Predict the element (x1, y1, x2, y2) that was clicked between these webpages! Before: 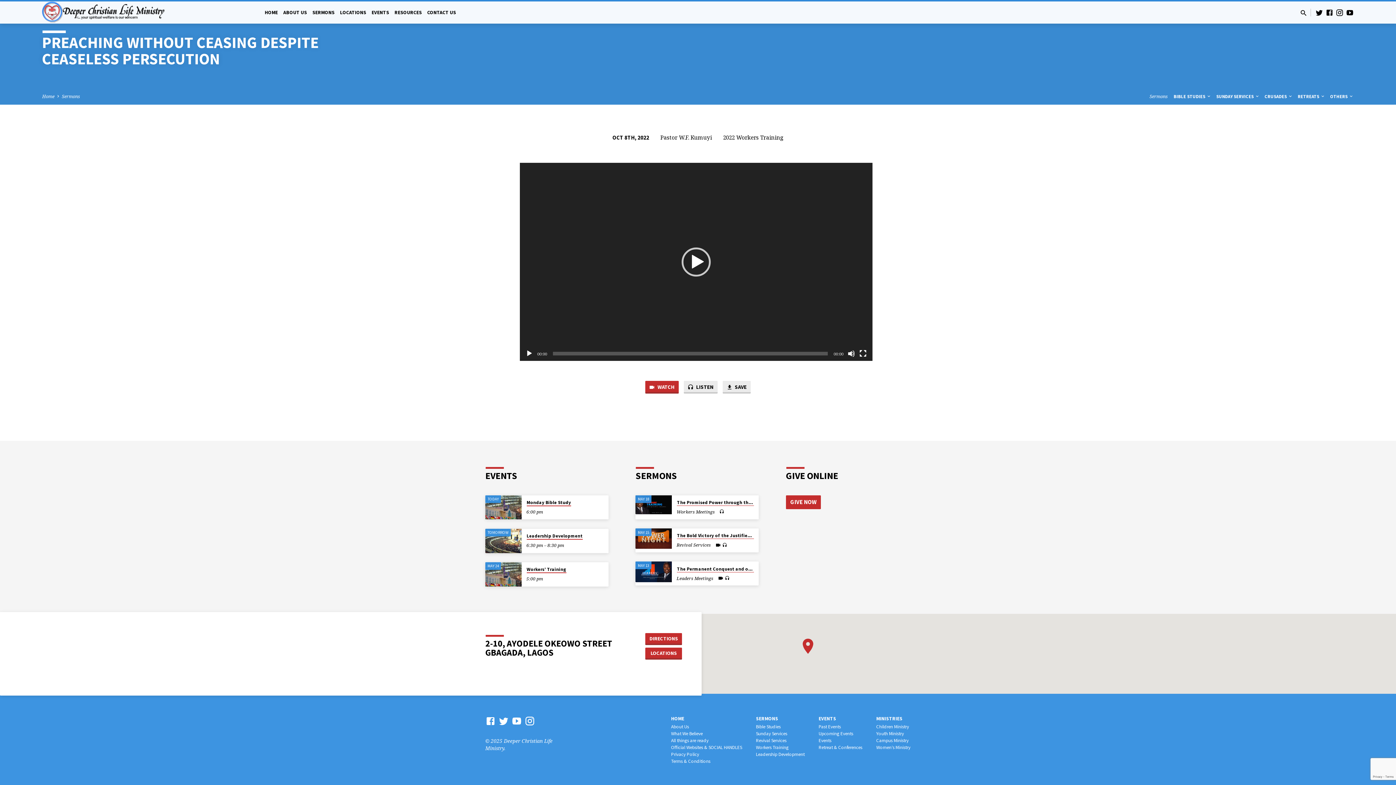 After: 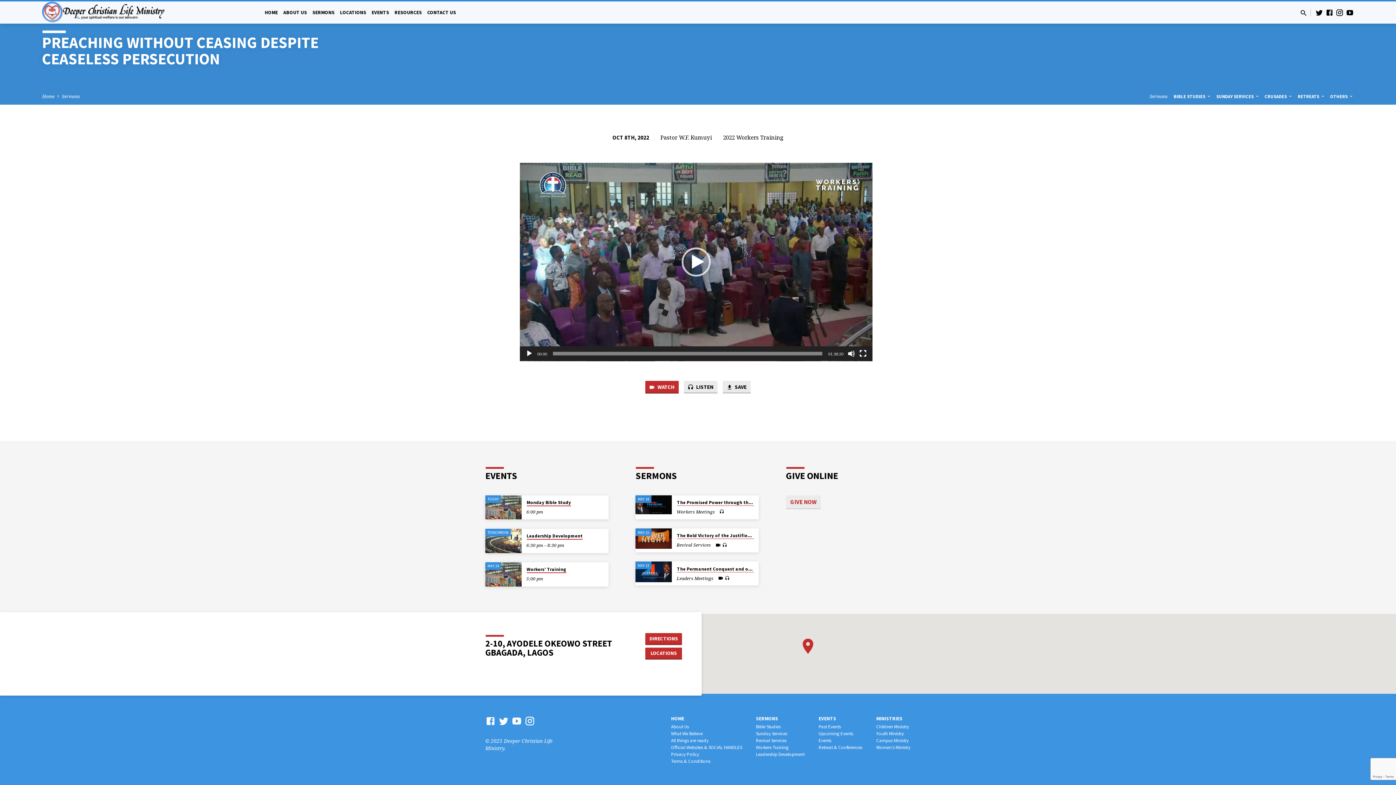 Action: label: GIVE NOW bbox: (786, 495, 821, 509)